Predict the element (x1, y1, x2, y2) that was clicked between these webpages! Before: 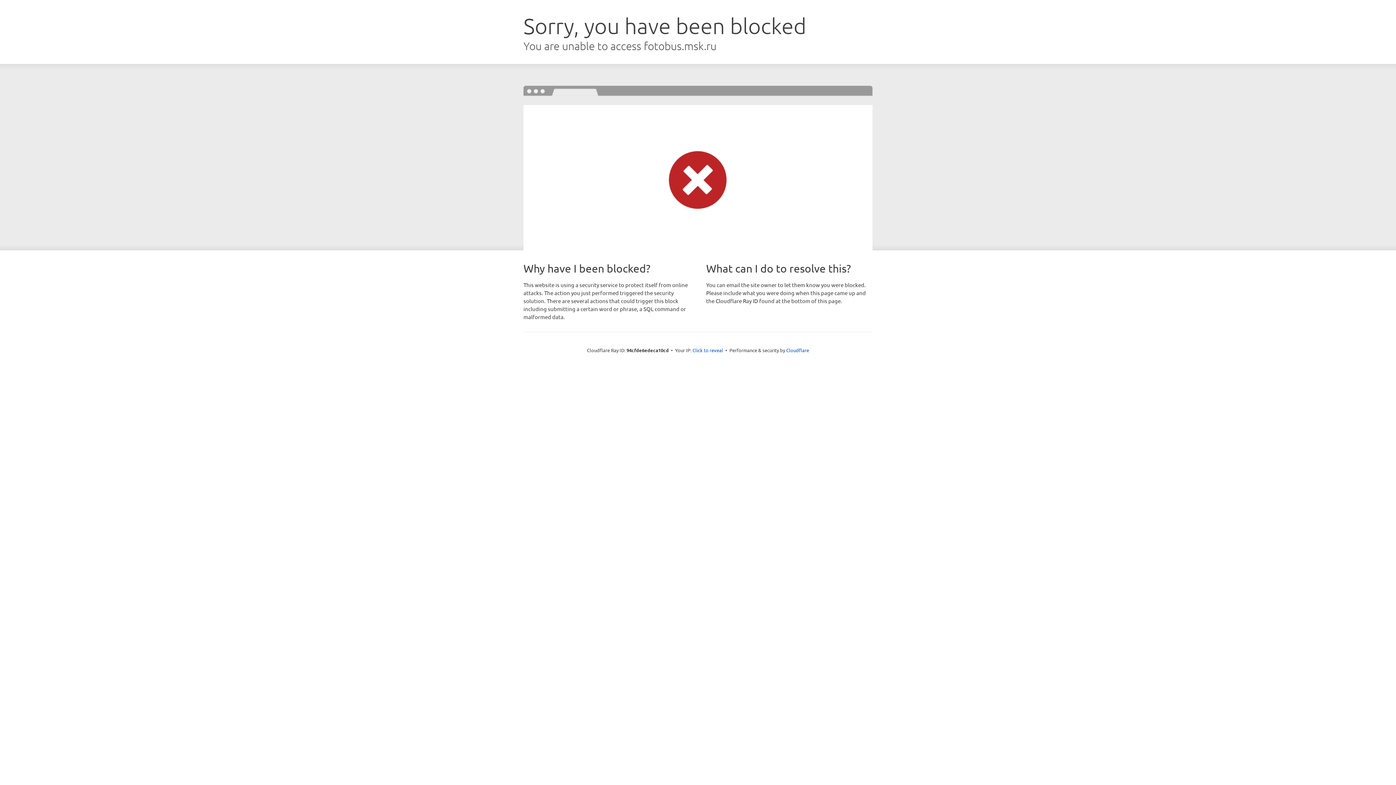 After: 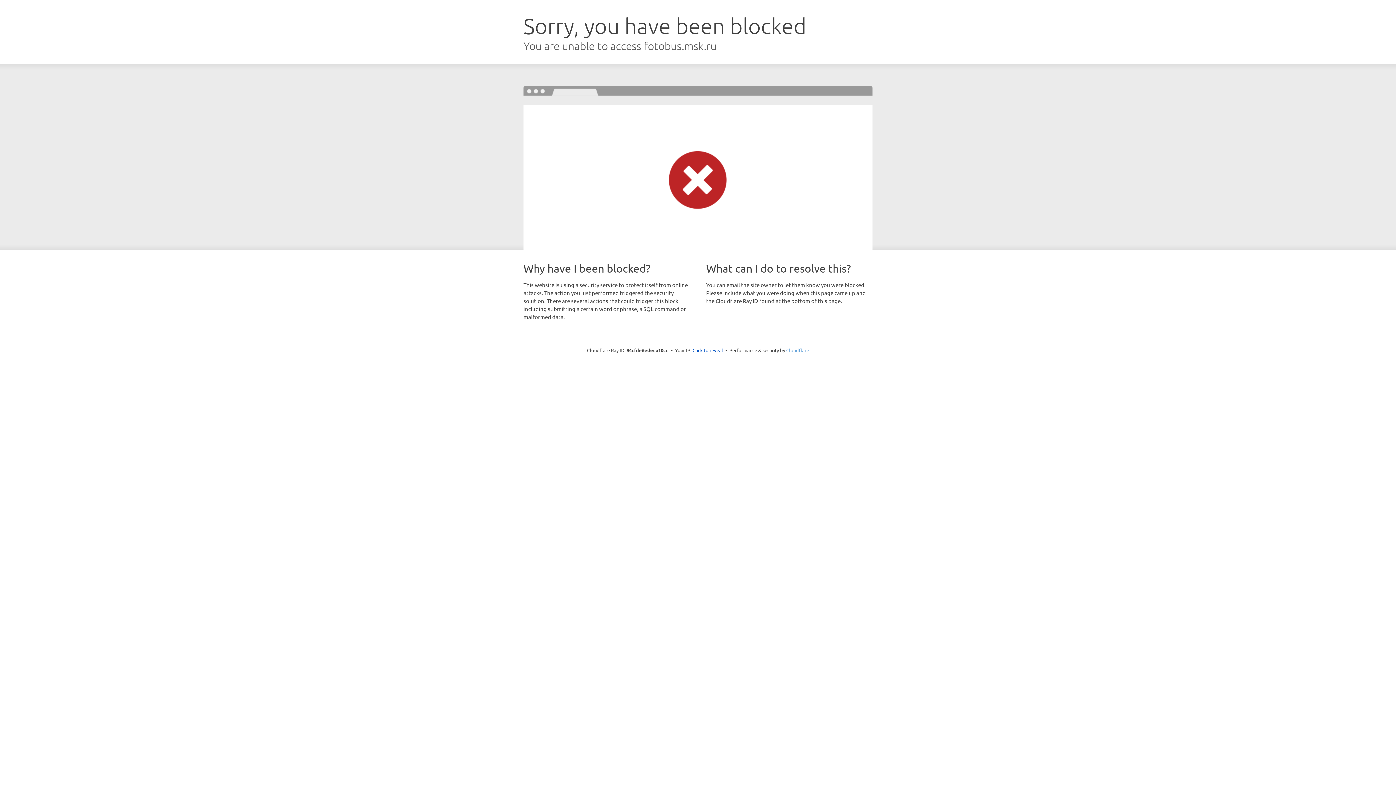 Action: label: Cloudflare bbox: (786, 347, 809, 353)